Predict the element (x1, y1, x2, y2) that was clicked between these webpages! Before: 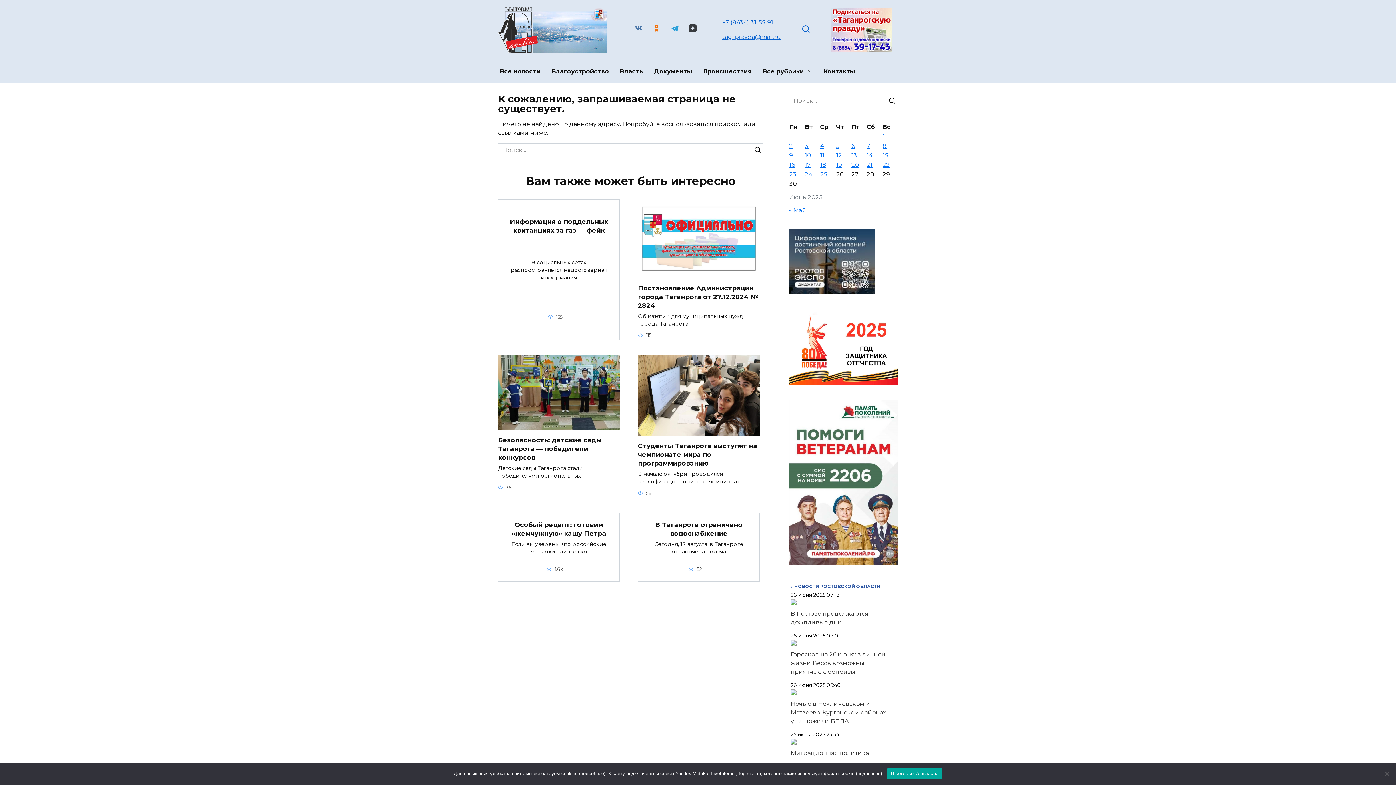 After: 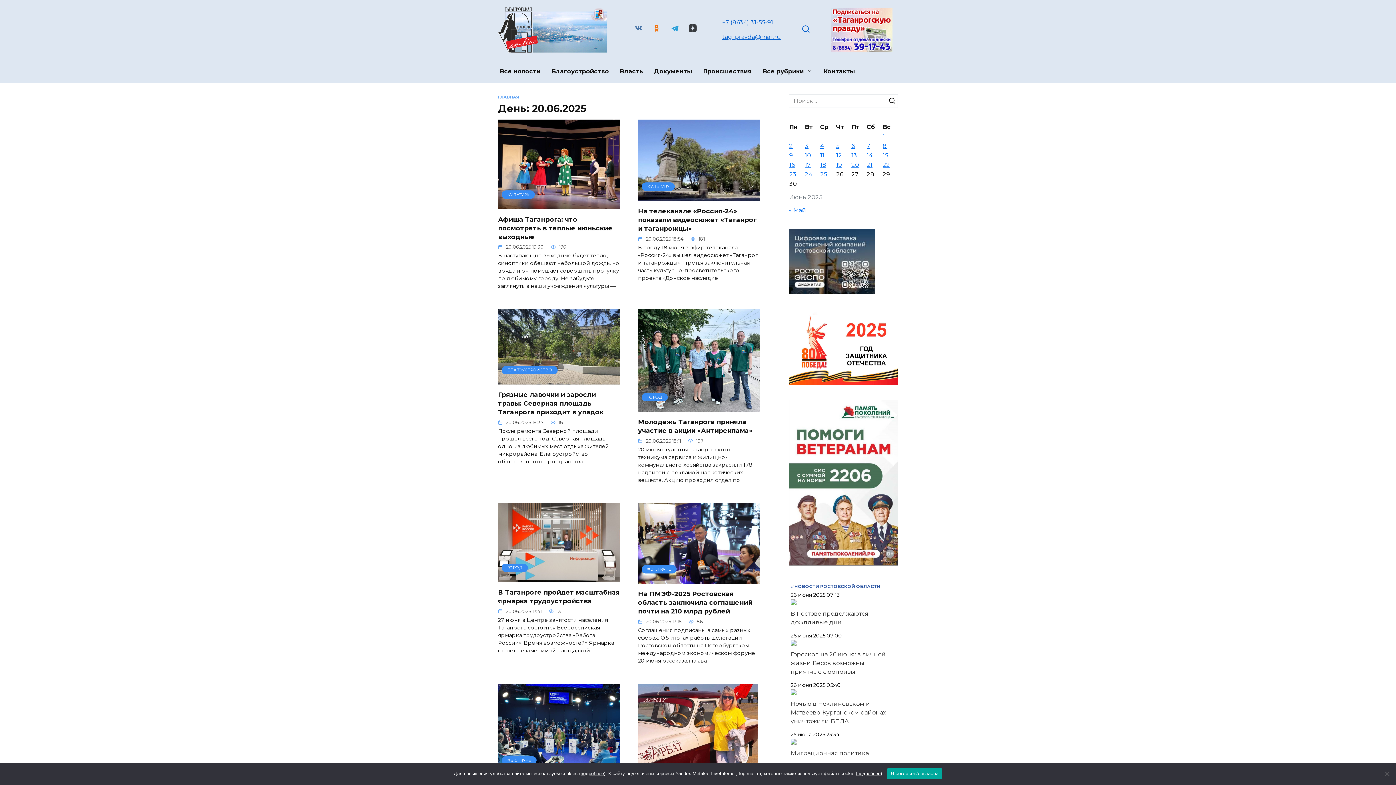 Action: label: Записи, опубликованные 20.06.2025 bbox: (851, 161, 859, 168)